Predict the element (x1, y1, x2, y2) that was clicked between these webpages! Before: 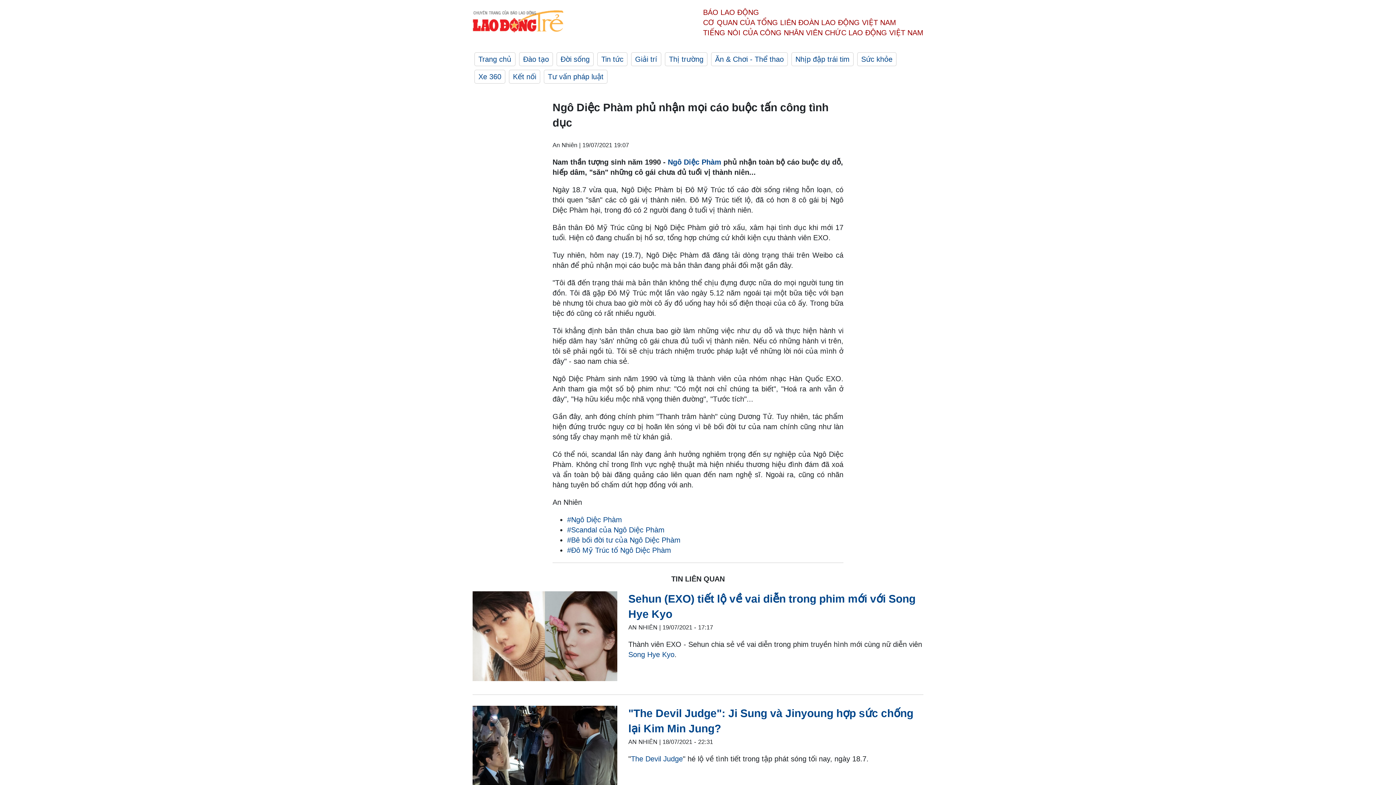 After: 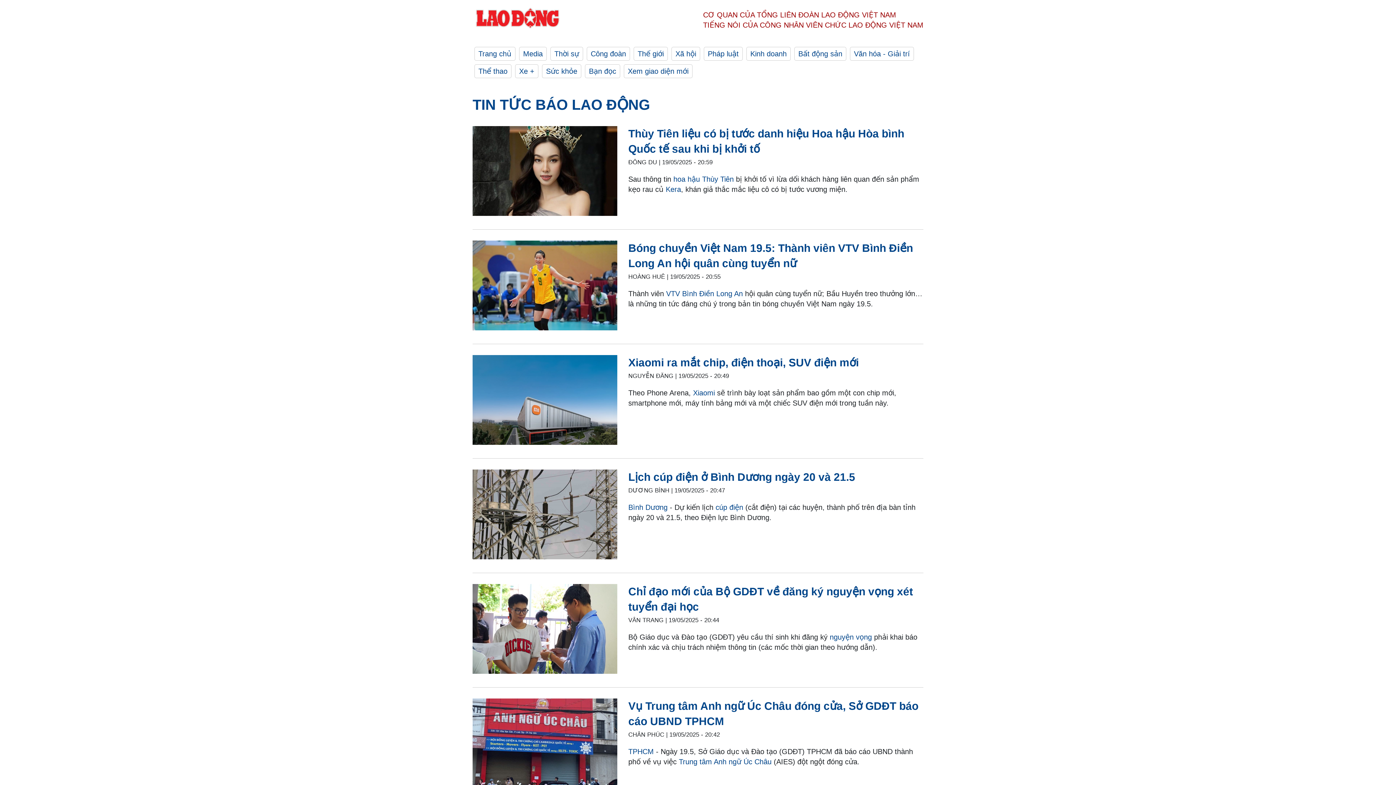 Action: label: #Bê bối đời tư của Ngô Diệc Phàm bbox: (567, 536, 680, 544)